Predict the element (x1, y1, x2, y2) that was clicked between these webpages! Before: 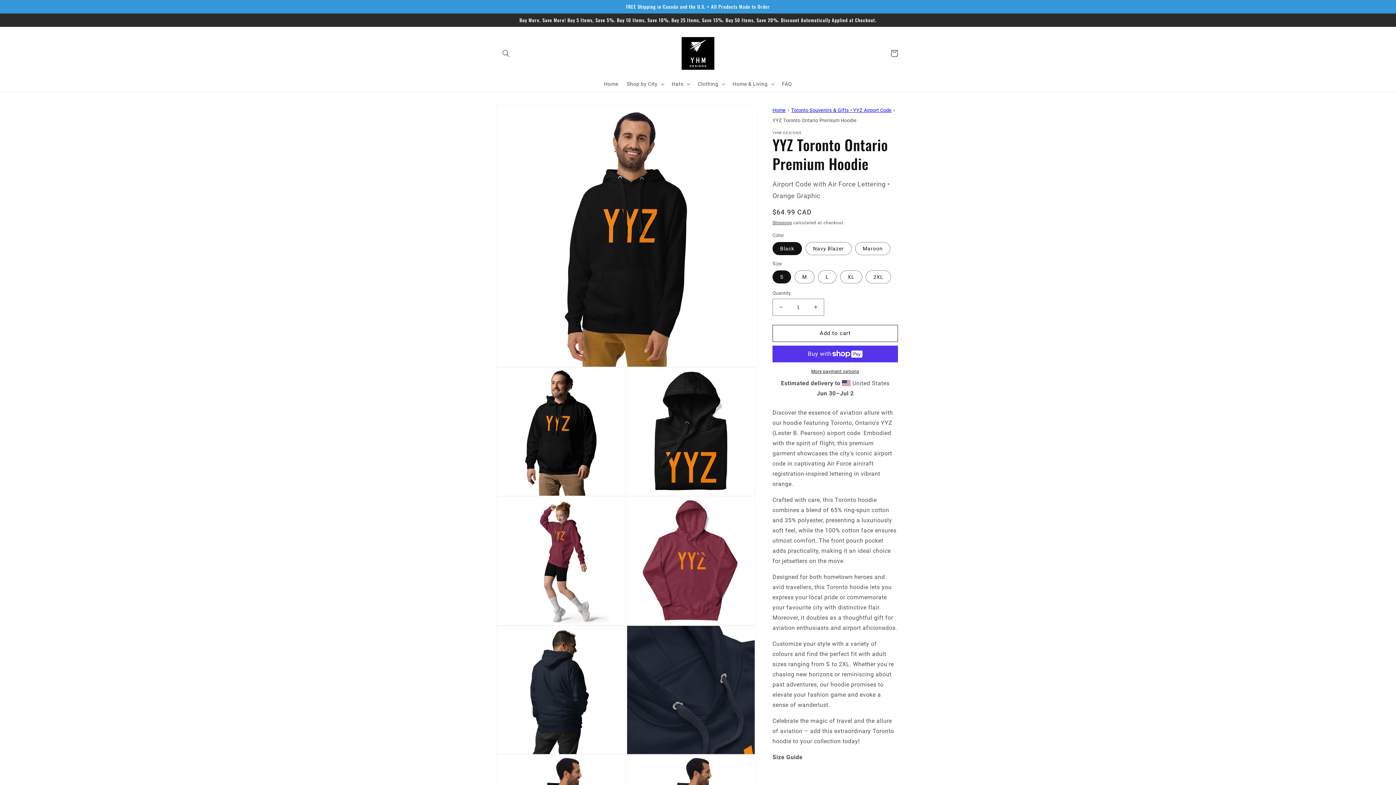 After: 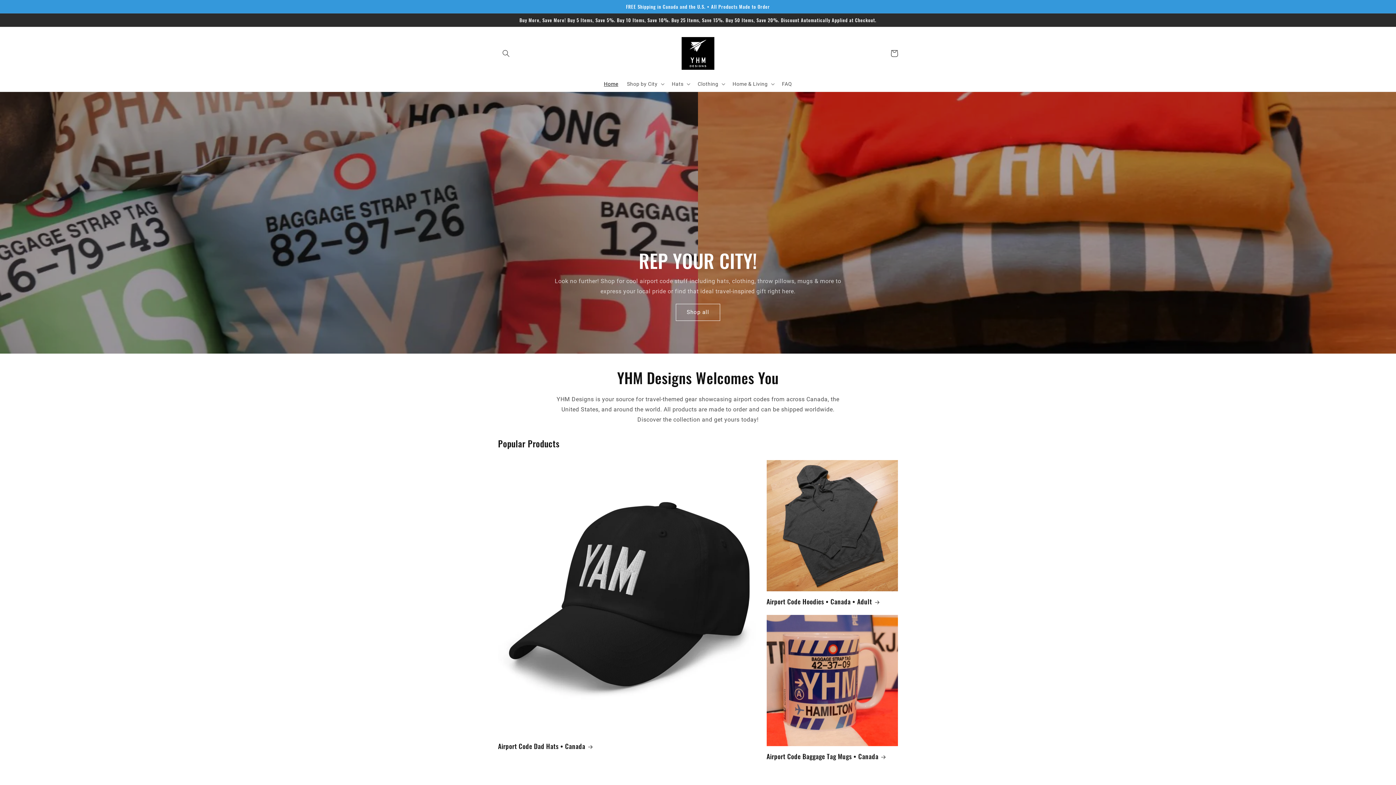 Action: bbox: (599, 76, 622, 91) label: Home